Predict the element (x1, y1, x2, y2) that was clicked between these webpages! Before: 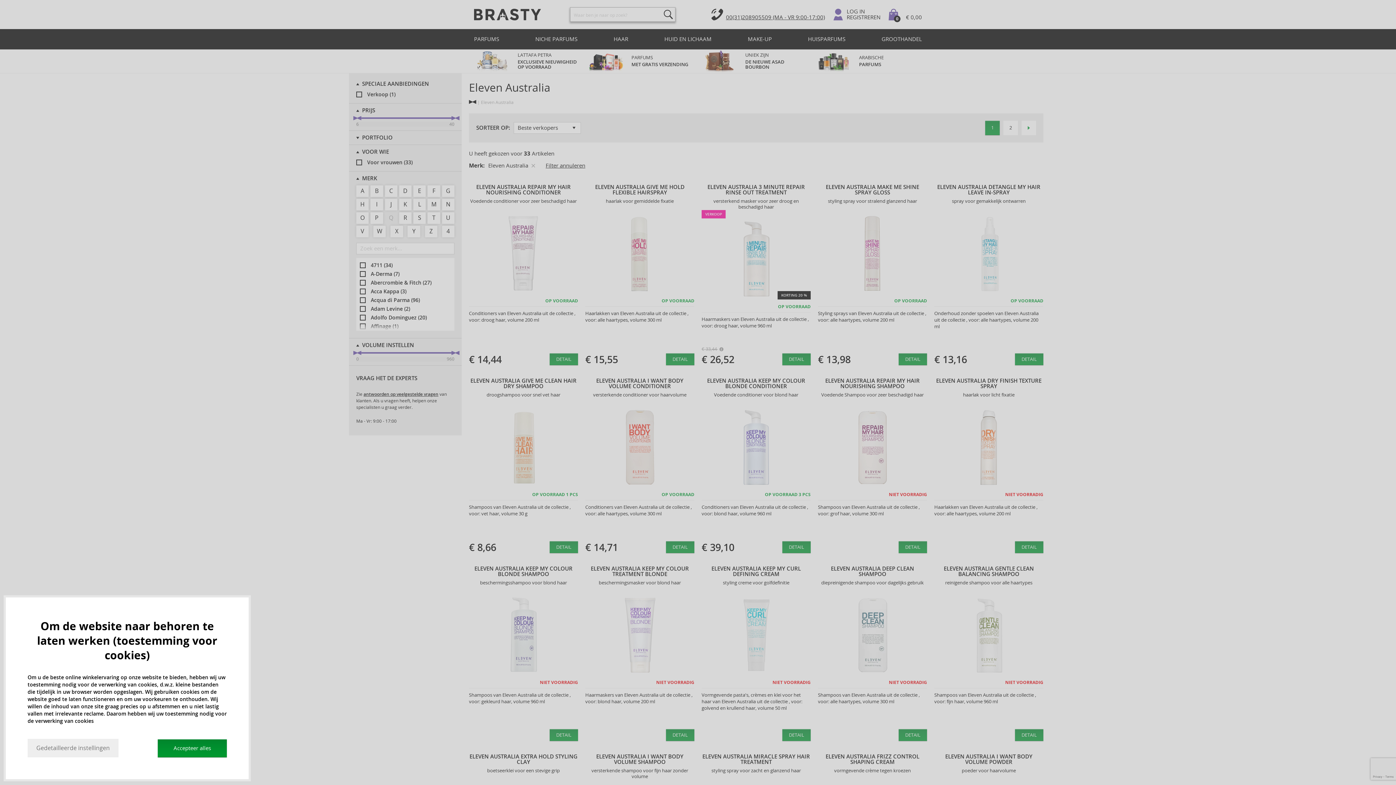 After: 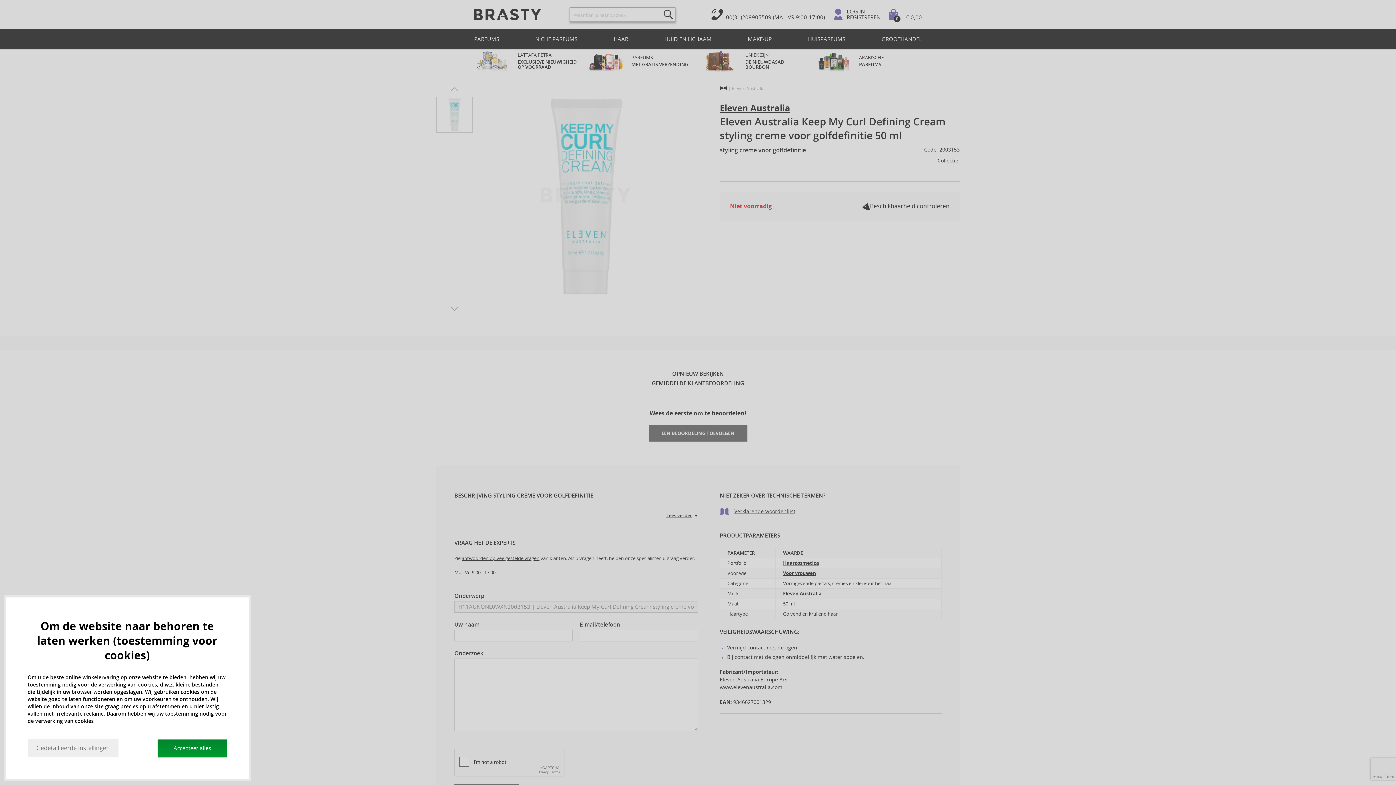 Action: label: DETAIL bbox: (782, 729, 810, 741)